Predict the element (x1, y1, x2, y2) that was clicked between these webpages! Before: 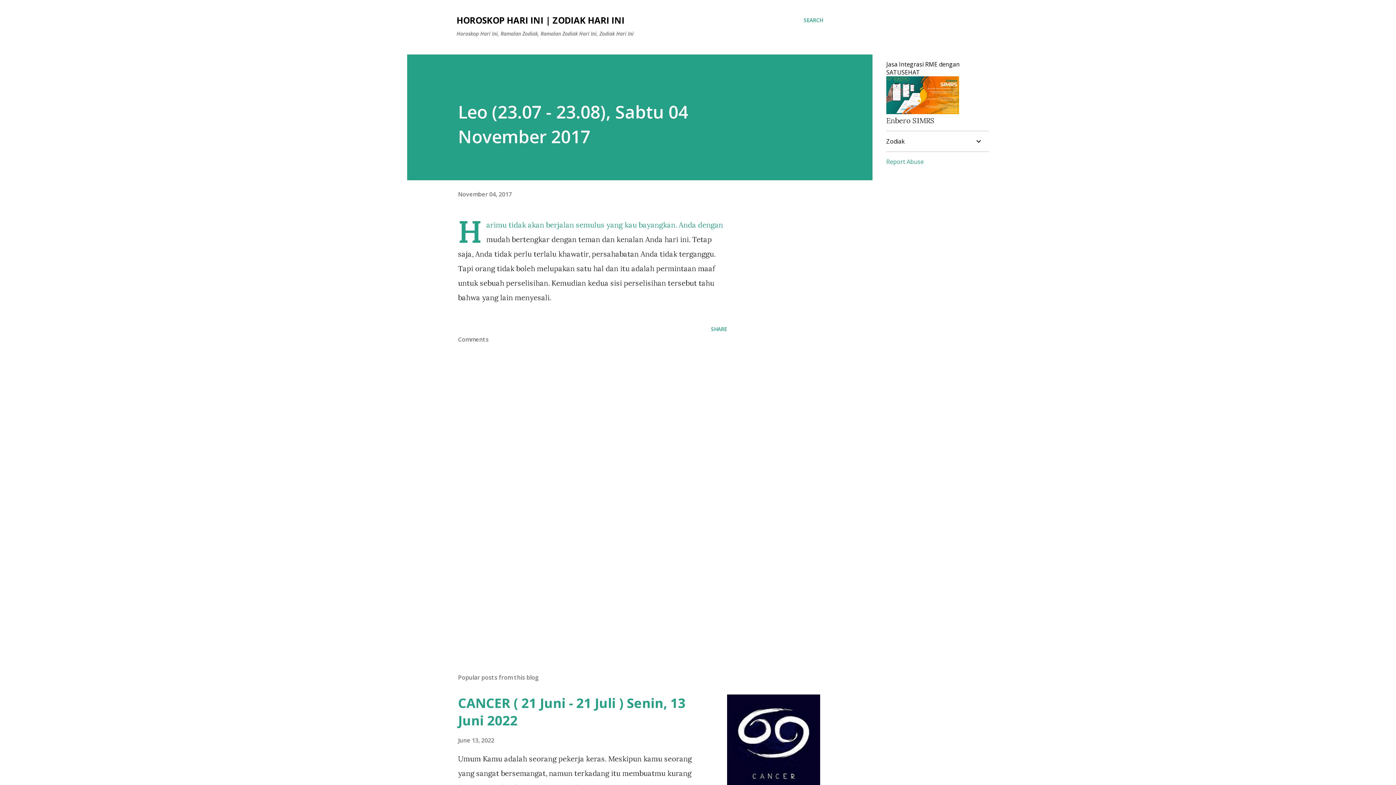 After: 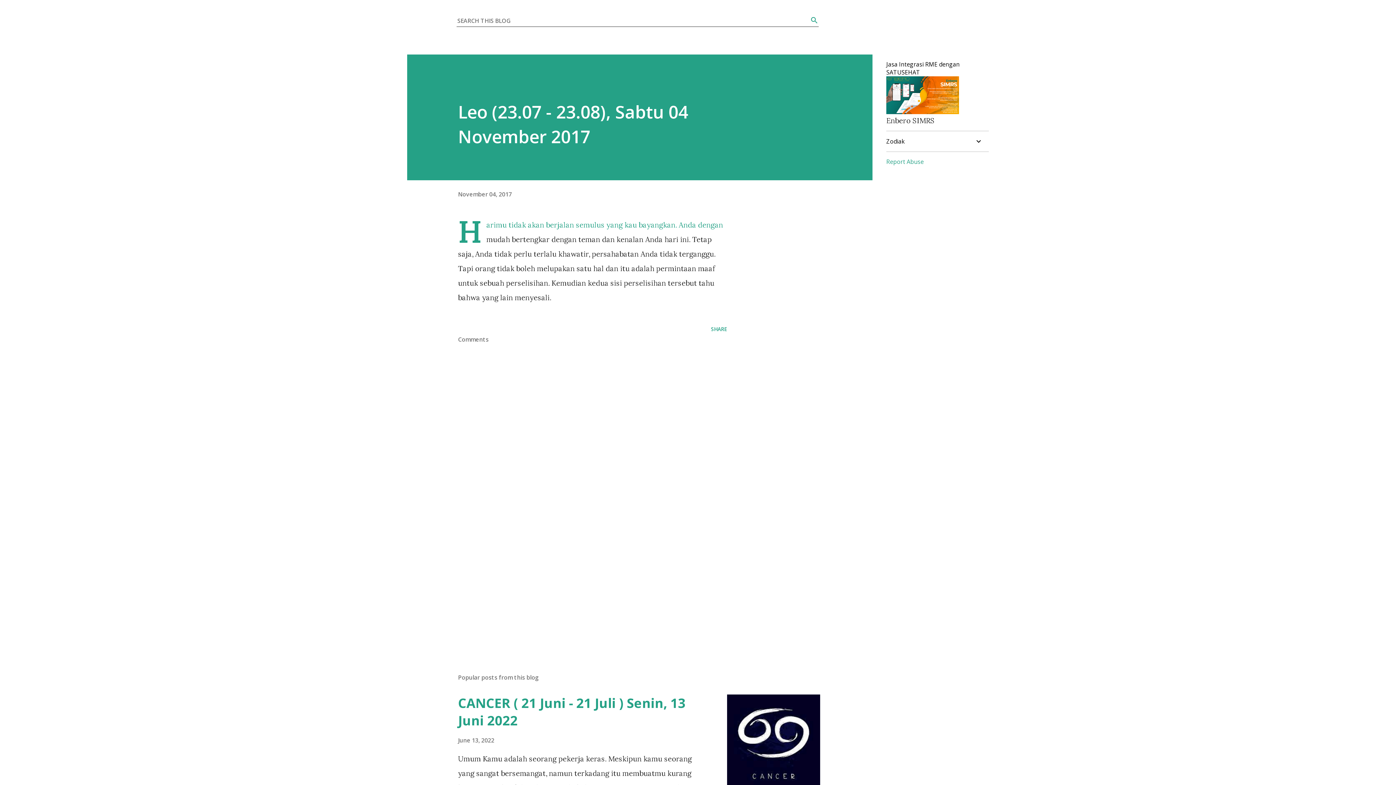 Action: bbox: (804, 16, 823, 24) label: Search